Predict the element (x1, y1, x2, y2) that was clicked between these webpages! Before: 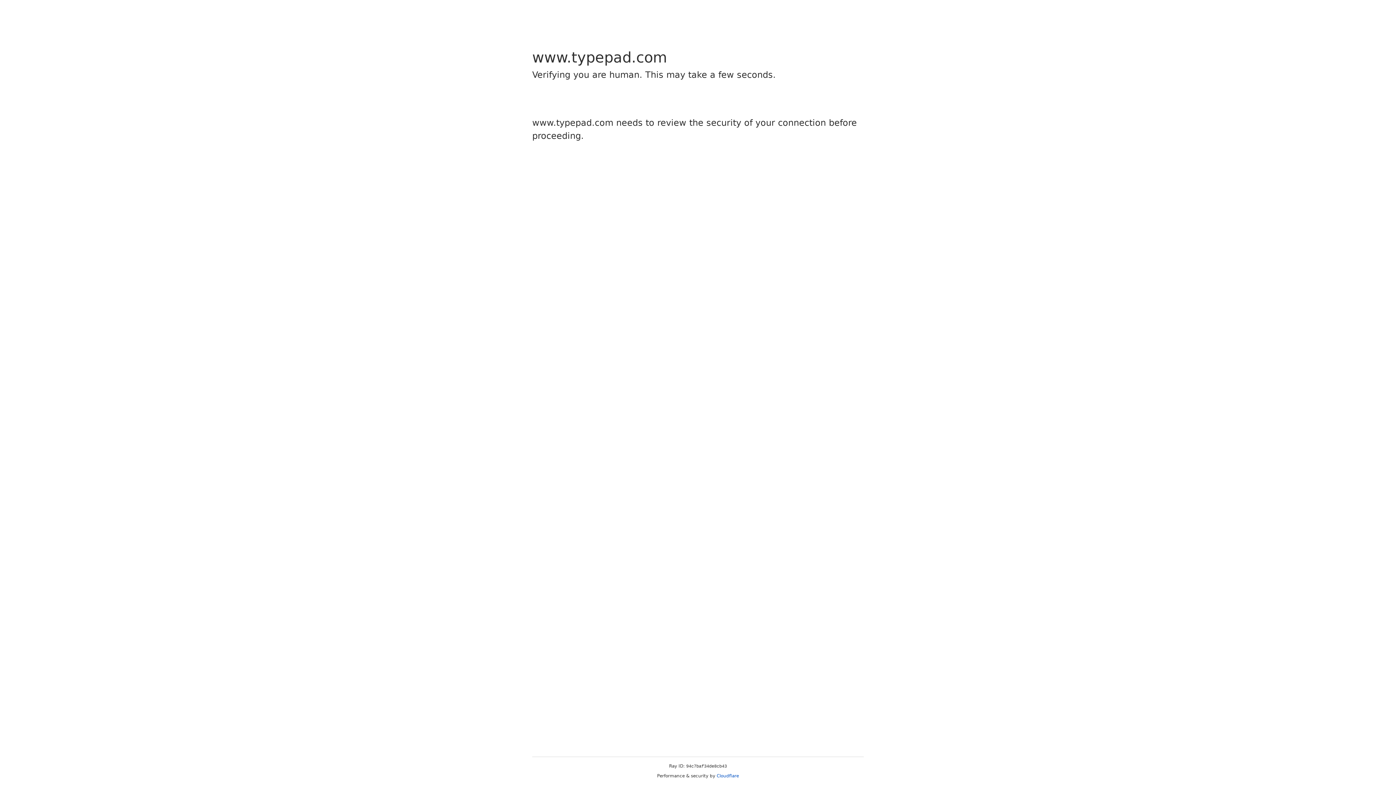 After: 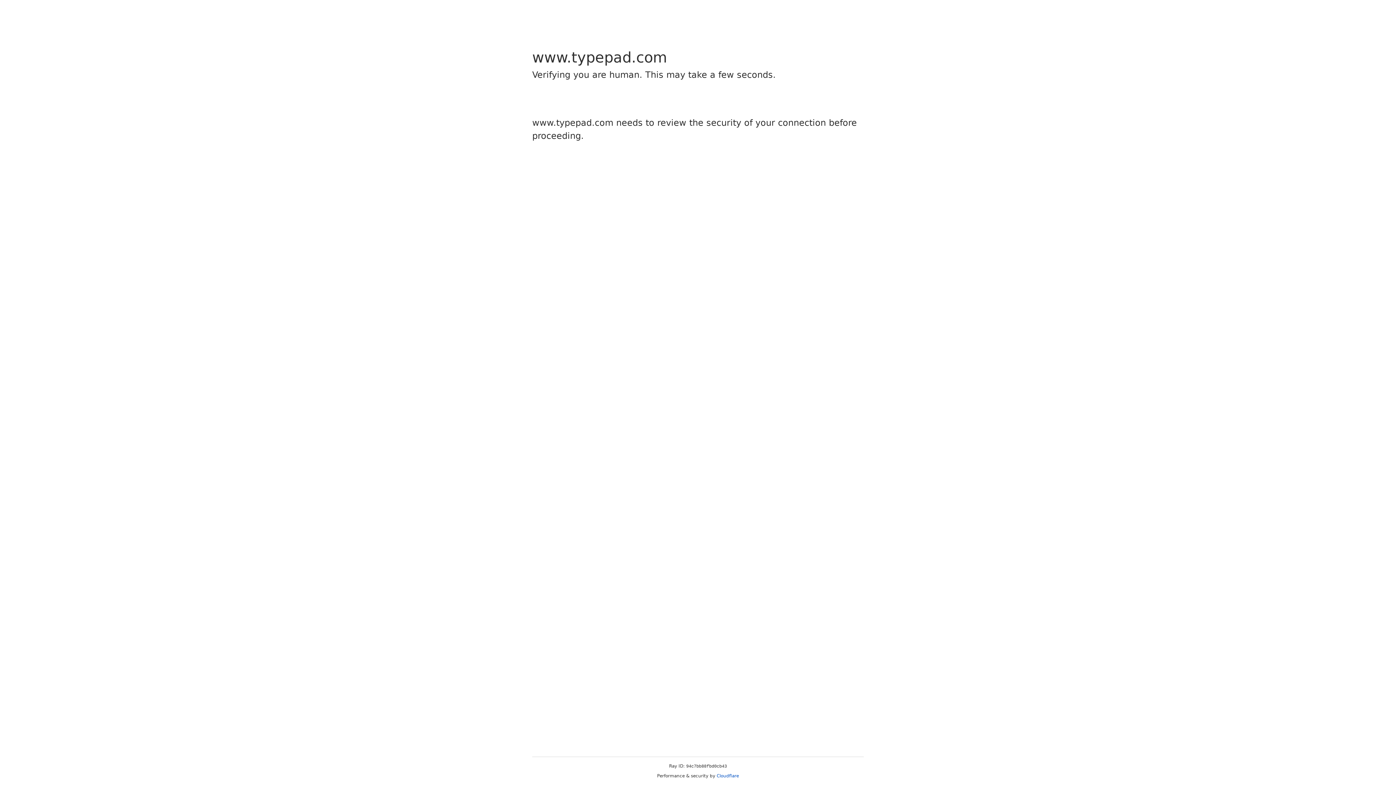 Action: label: Cloudflare bbox: (716, 773, 739, 778)